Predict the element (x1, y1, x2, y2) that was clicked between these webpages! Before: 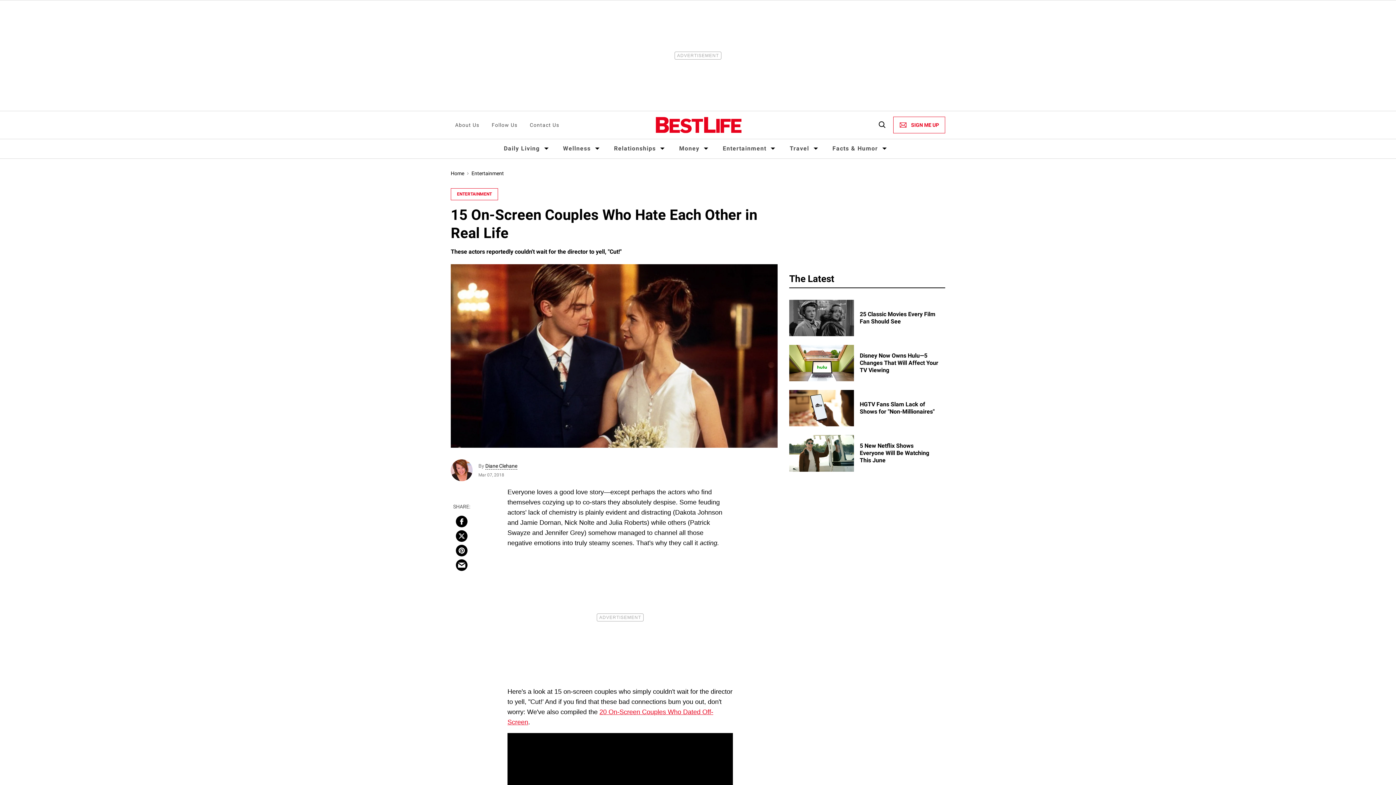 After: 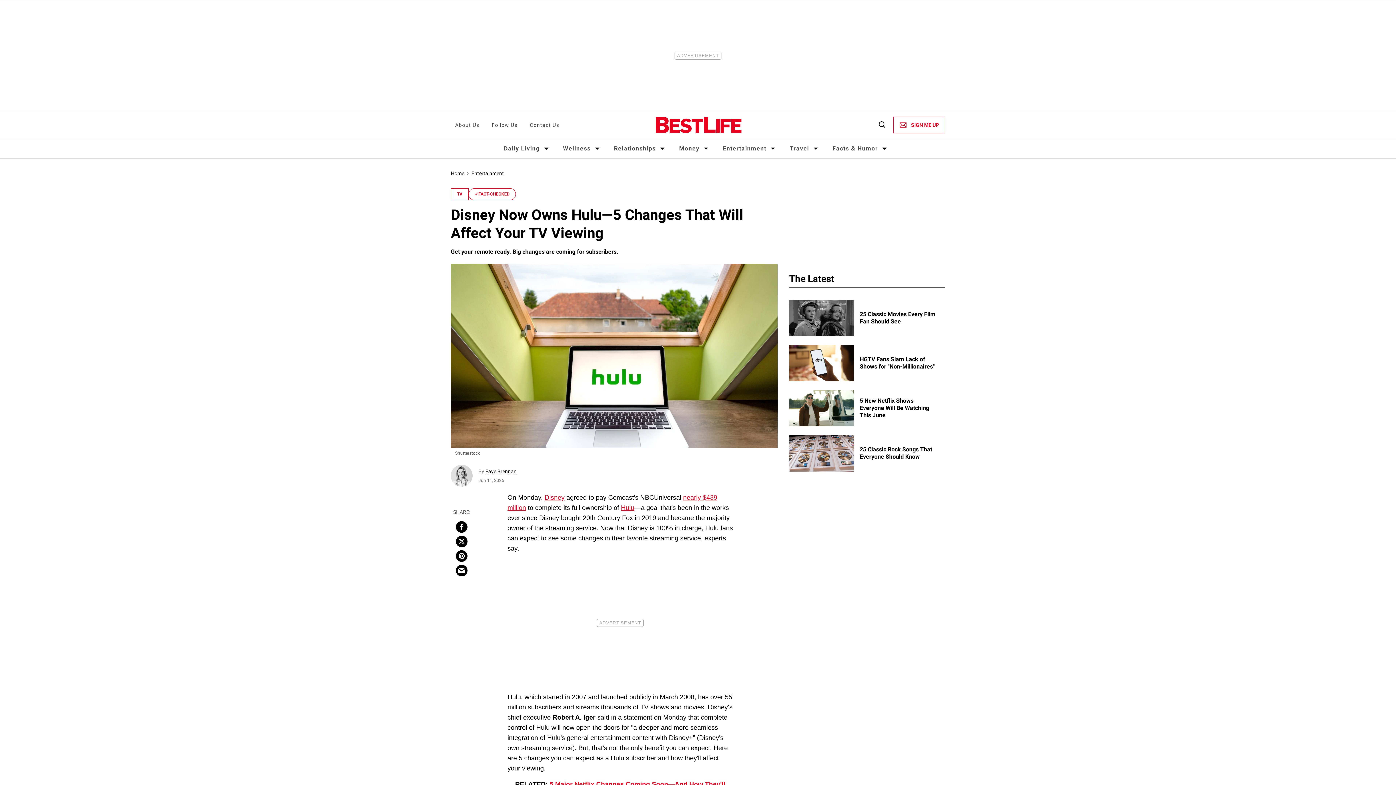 Action: bbox: (789, 359, 854, 366) label: Disney Now Owns Hulu—5 Changes That Will Affect Your TV Viewing